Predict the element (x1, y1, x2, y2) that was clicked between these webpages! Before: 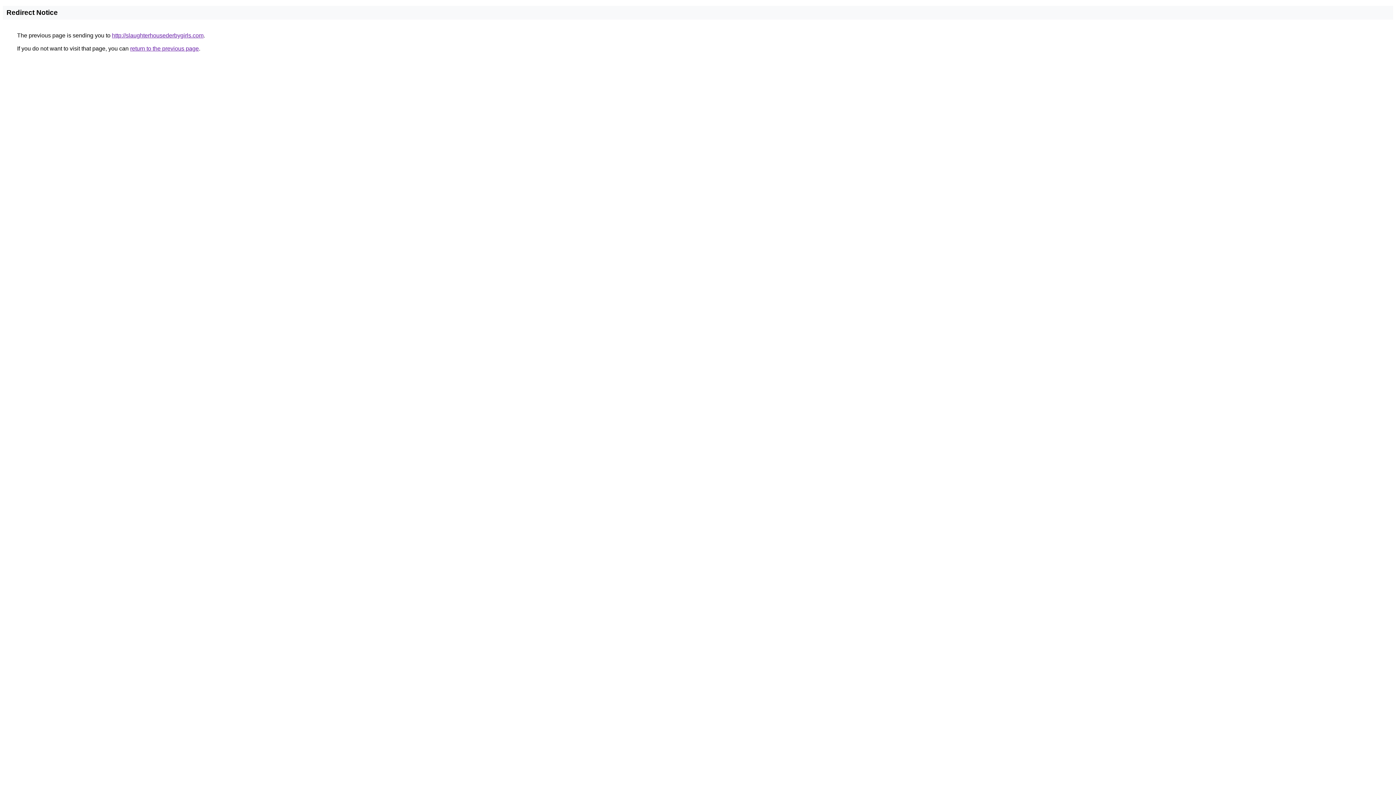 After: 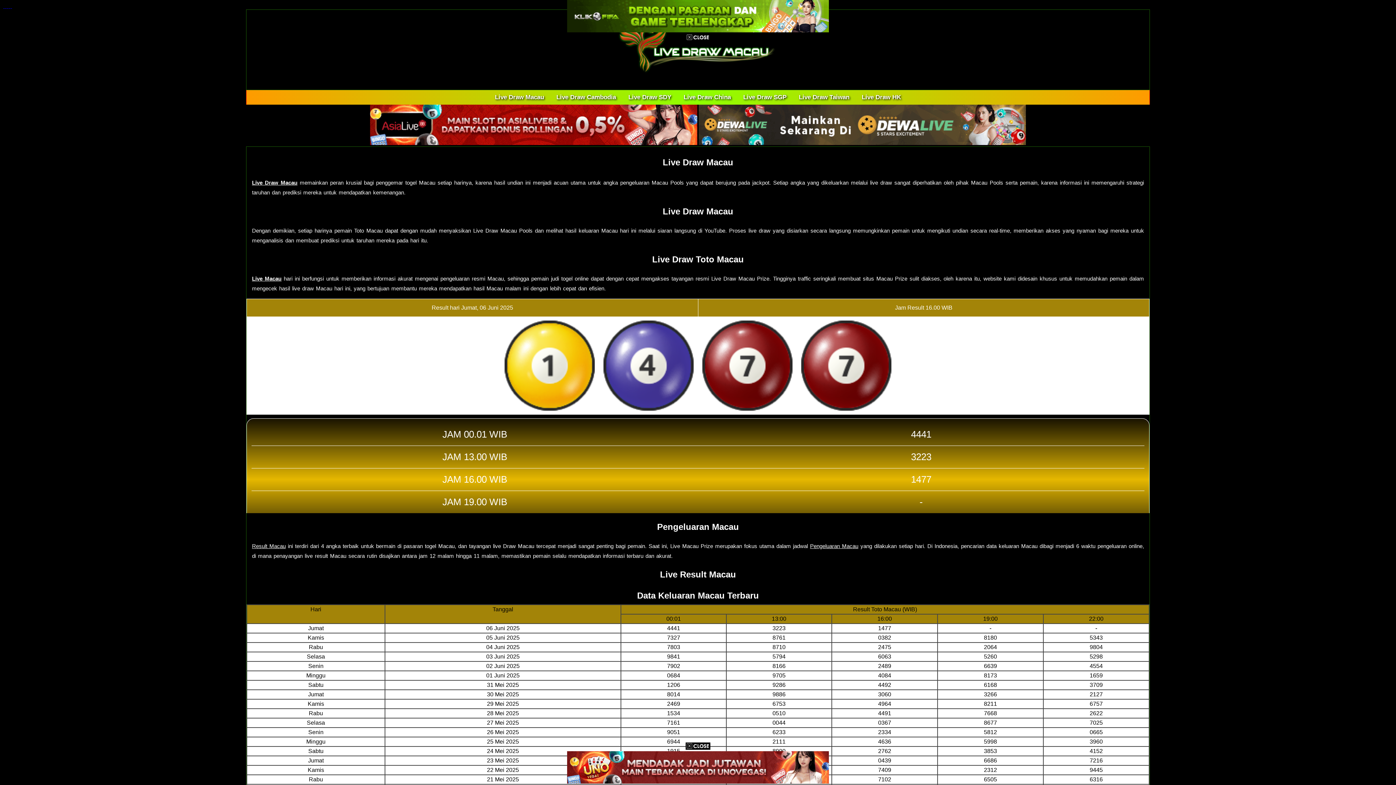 Action: label: http://slaughterhousederbygirls.com bbox: (112, 32, 203, 38)